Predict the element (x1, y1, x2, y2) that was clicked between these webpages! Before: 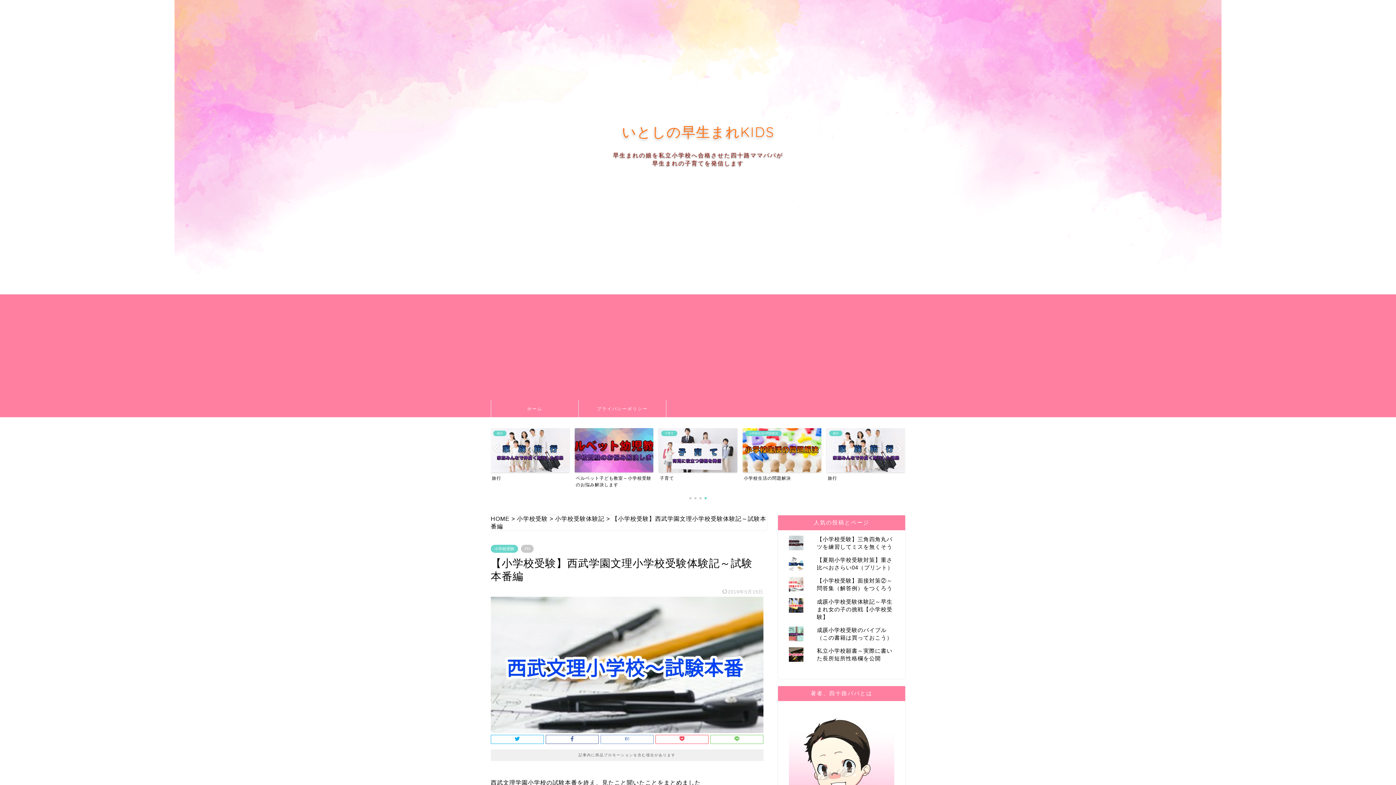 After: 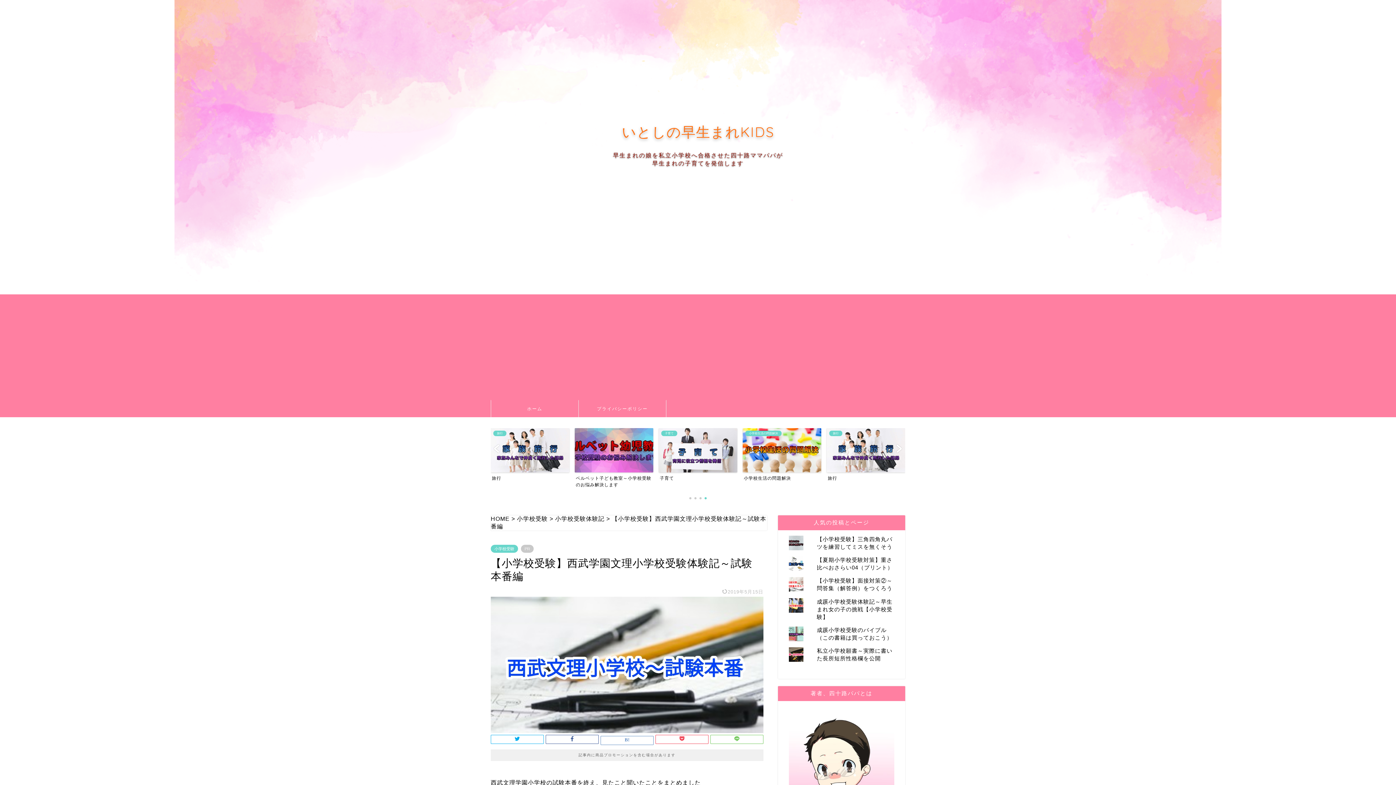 Action: bbox: (600, 735, 653, 744)